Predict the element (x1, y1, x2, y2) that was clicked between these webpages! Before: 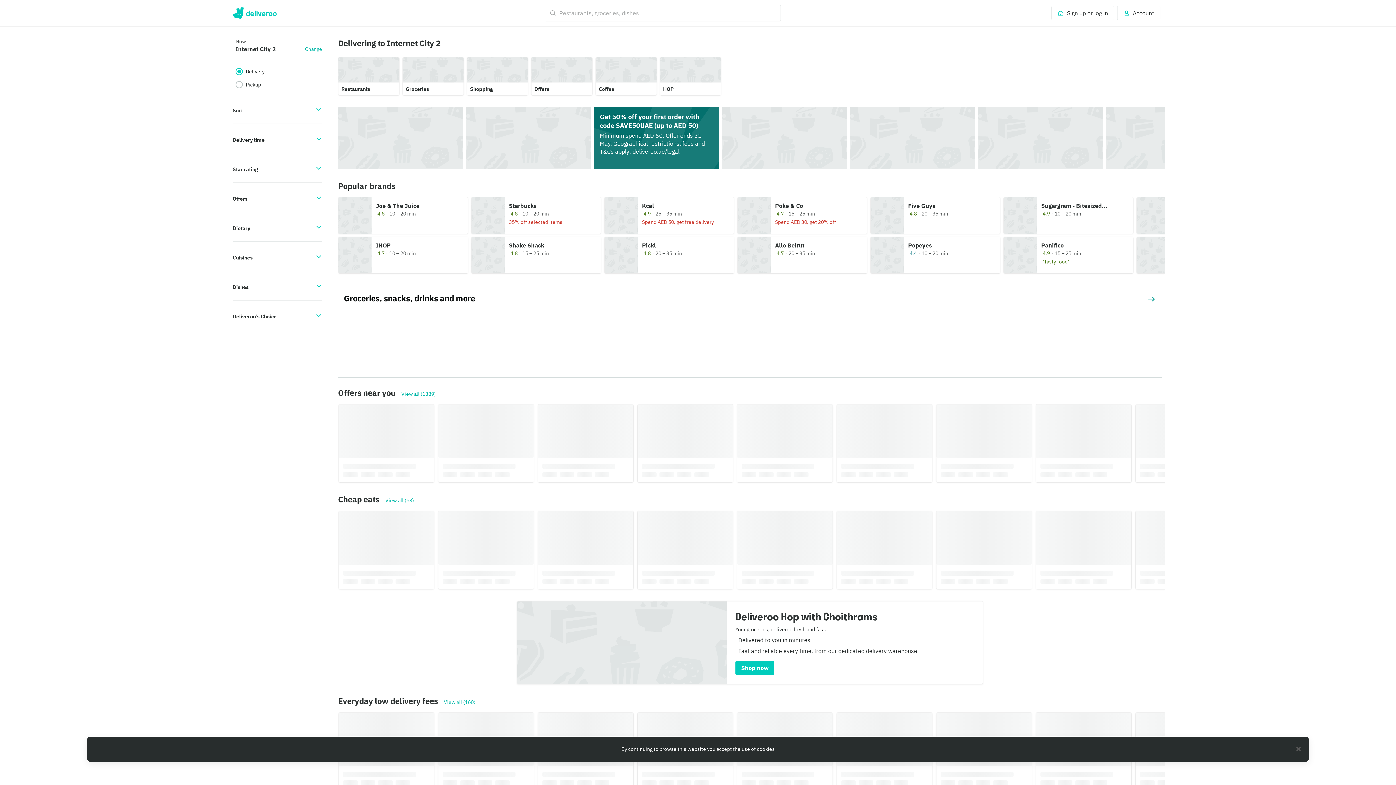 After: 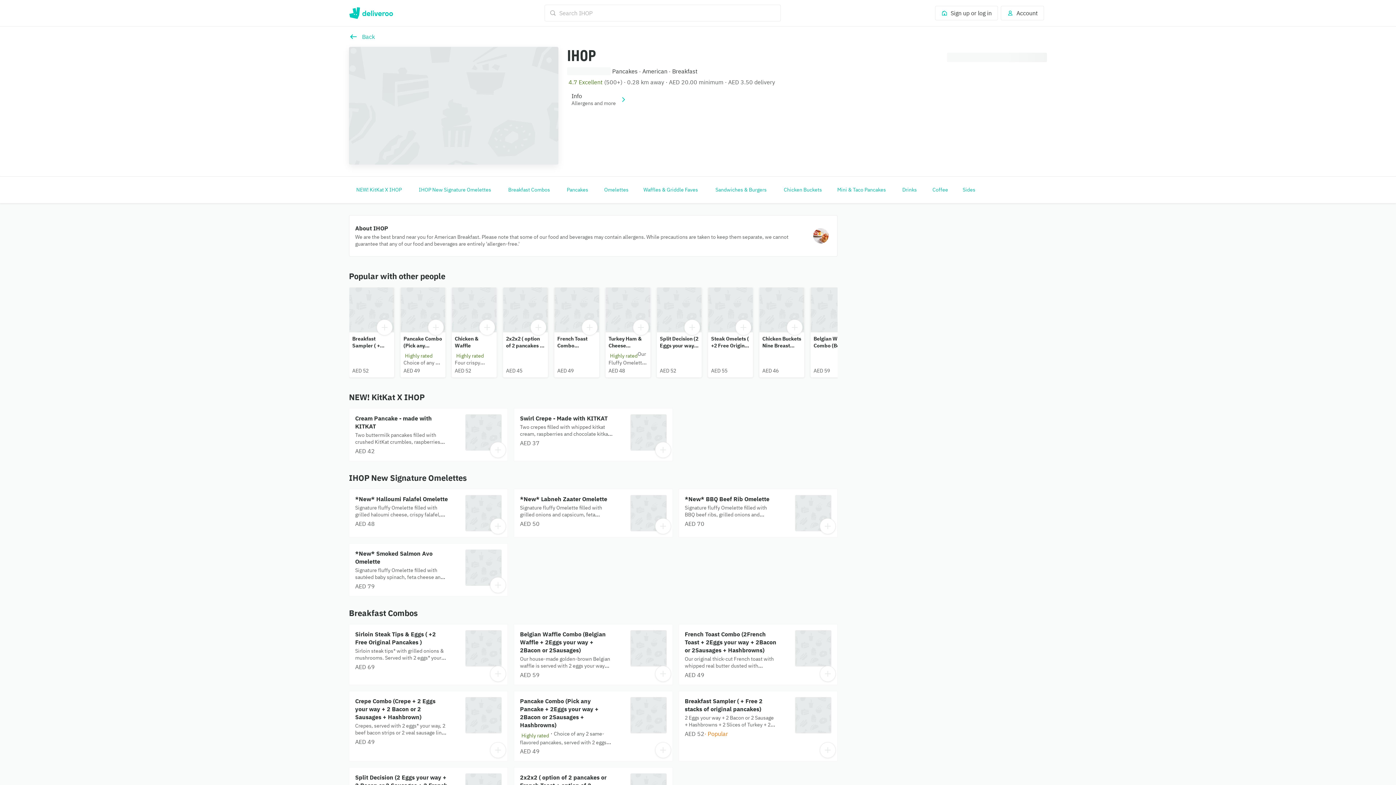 Action: label: IHOP. Delivers in 10 to 20 minutes. Rated 4.7. bbox: (338, 237, 468, 273)